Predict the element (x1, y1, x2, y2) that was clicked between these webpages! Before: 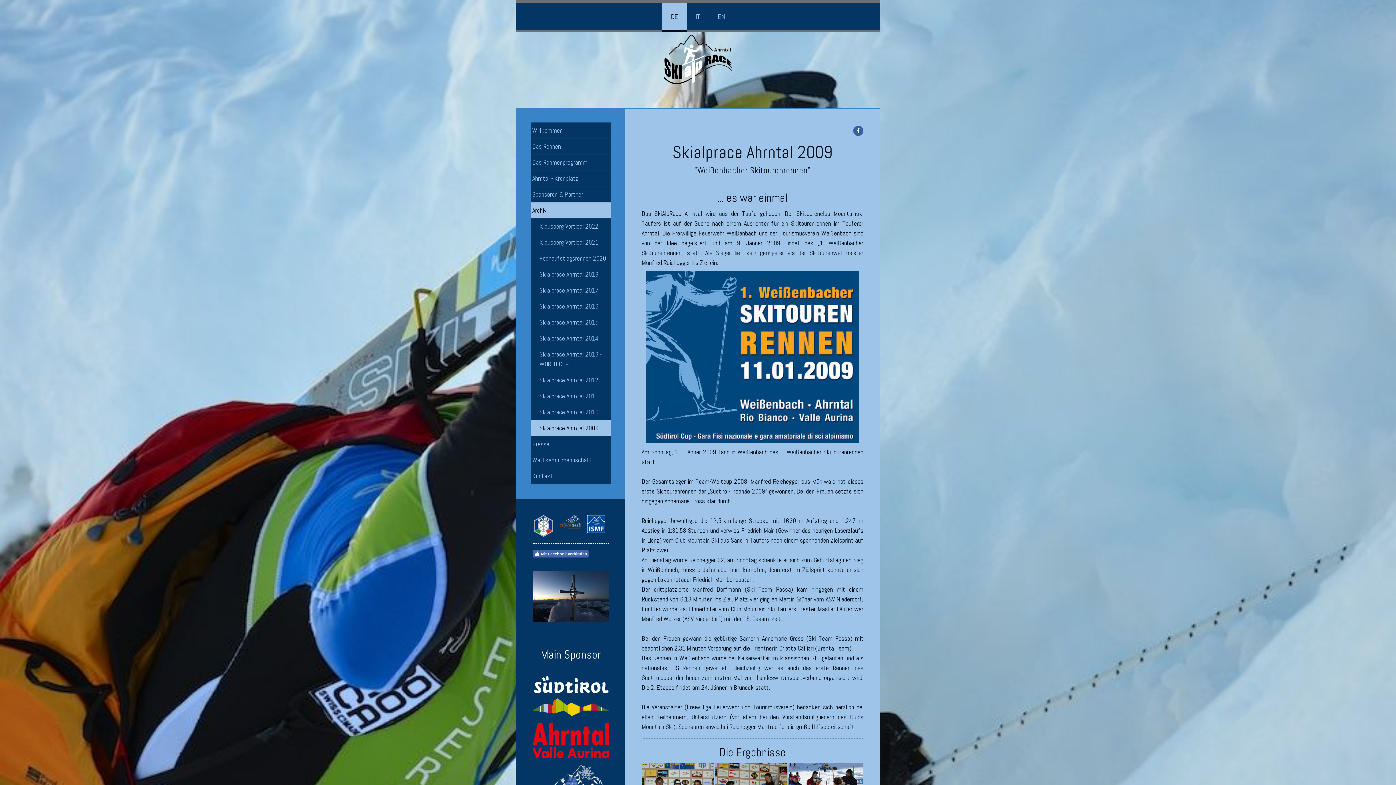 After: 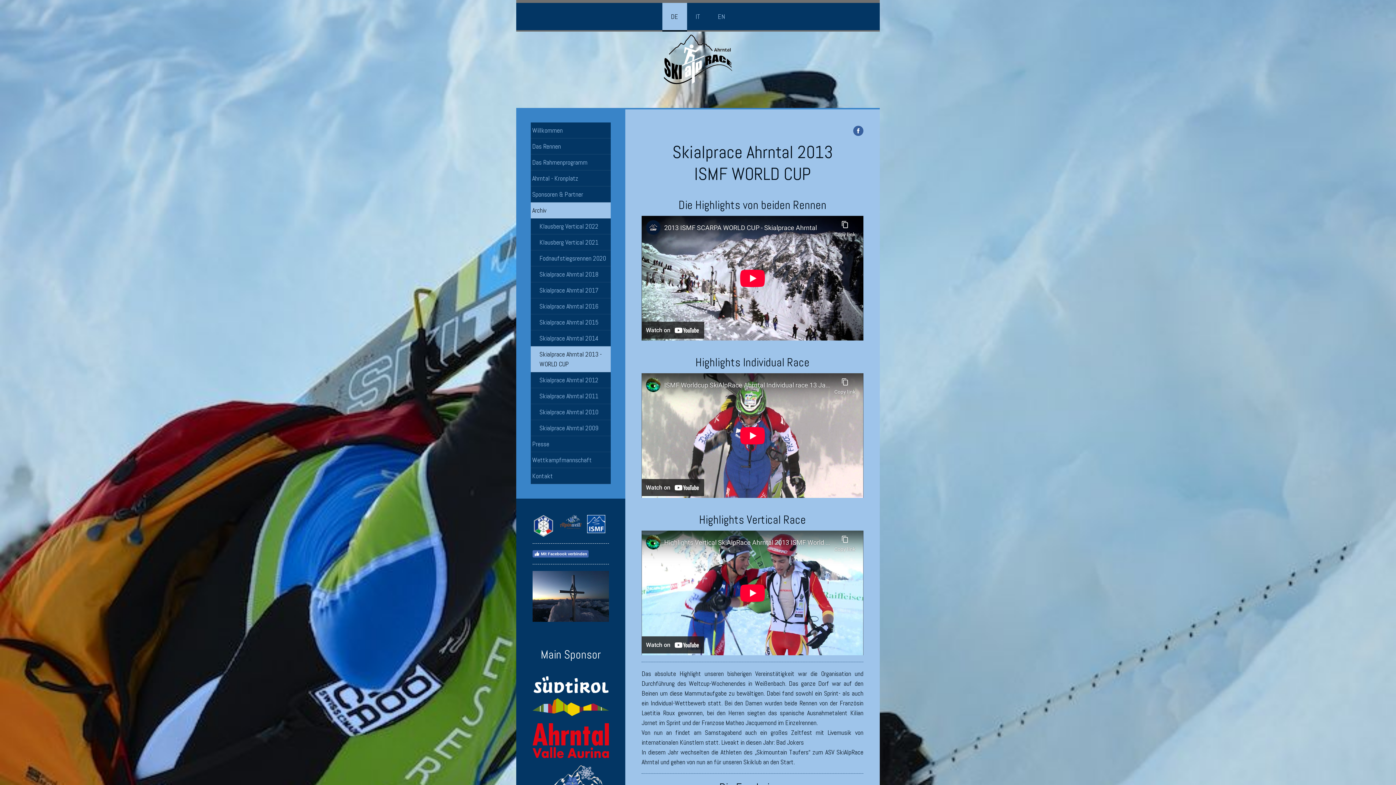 Action: bbox: (530, 346, 610, 372) label: Skialprace Ahrntal 2013 - WORLD CUP